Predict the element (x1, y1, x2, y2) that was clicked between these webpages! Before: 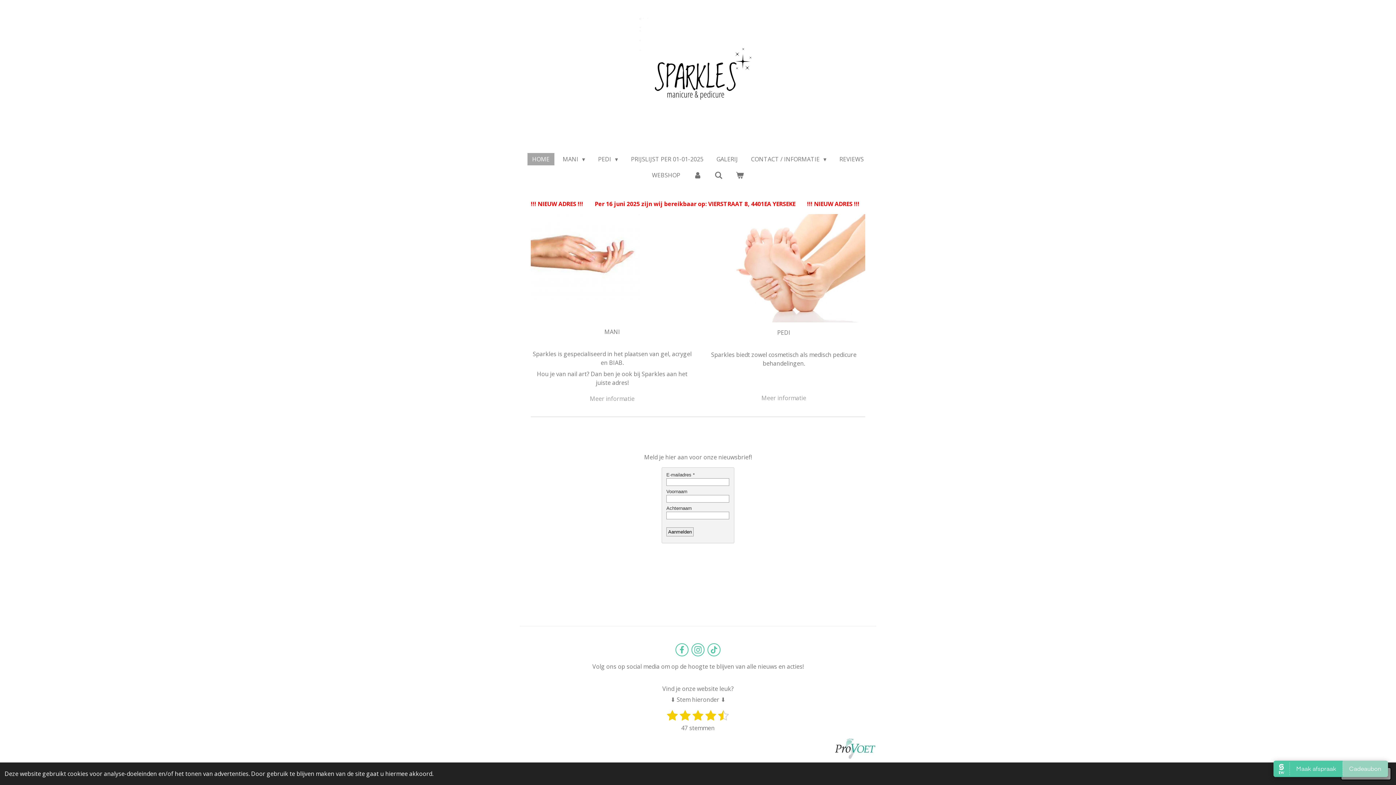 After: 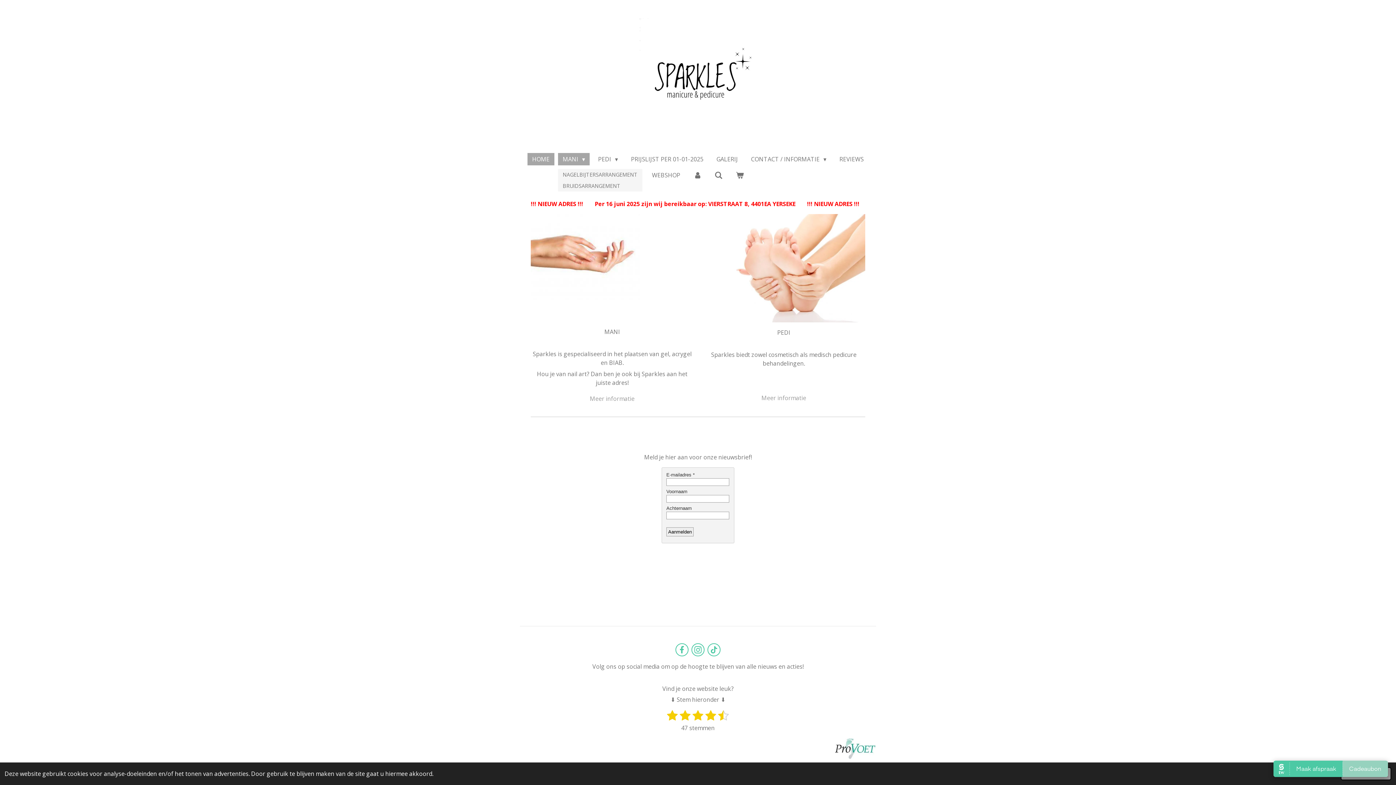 Action: label: MANI  bbox: (558, 152, 589, 165)